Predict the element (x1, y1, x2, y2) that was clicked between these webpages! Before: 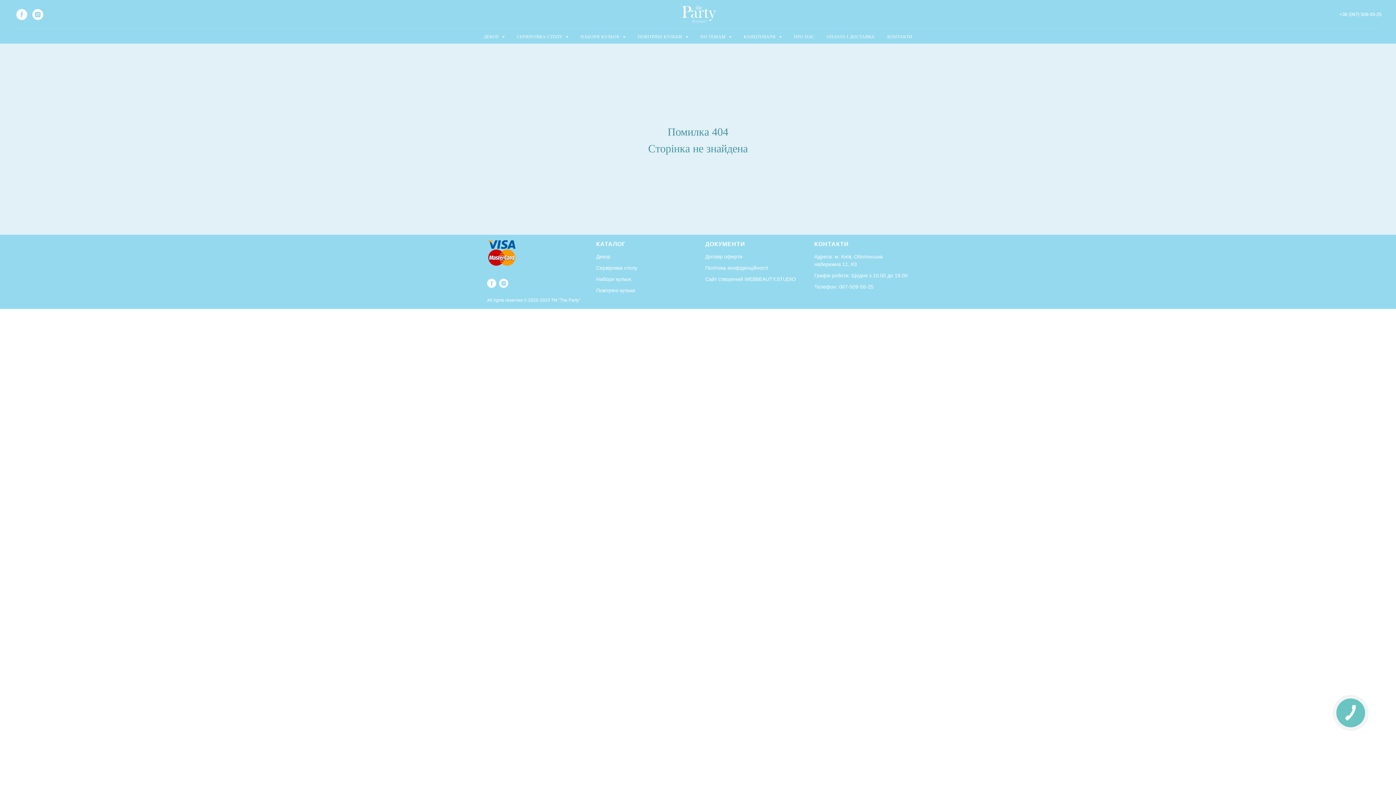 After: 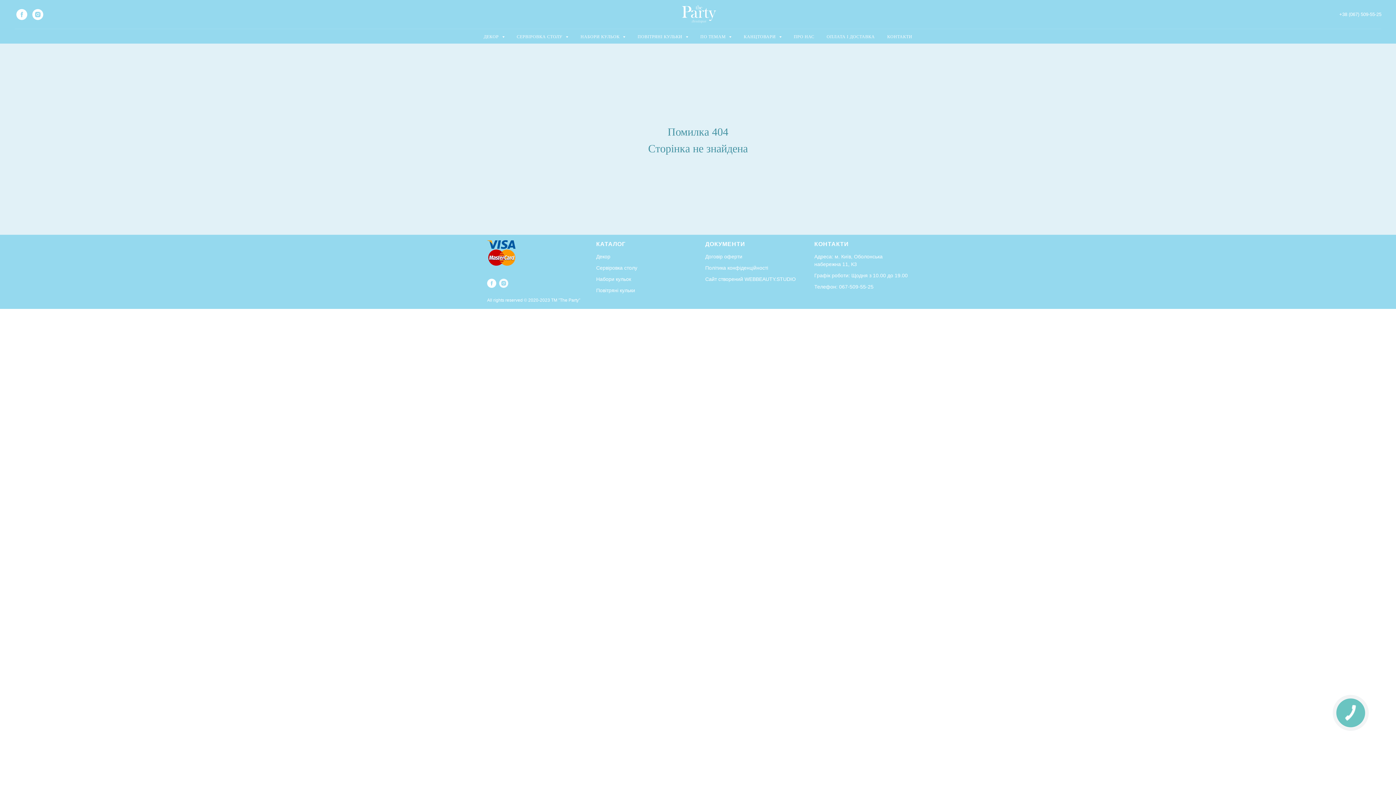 Action: bbox: (499, 278, 508, 288) label: instagram